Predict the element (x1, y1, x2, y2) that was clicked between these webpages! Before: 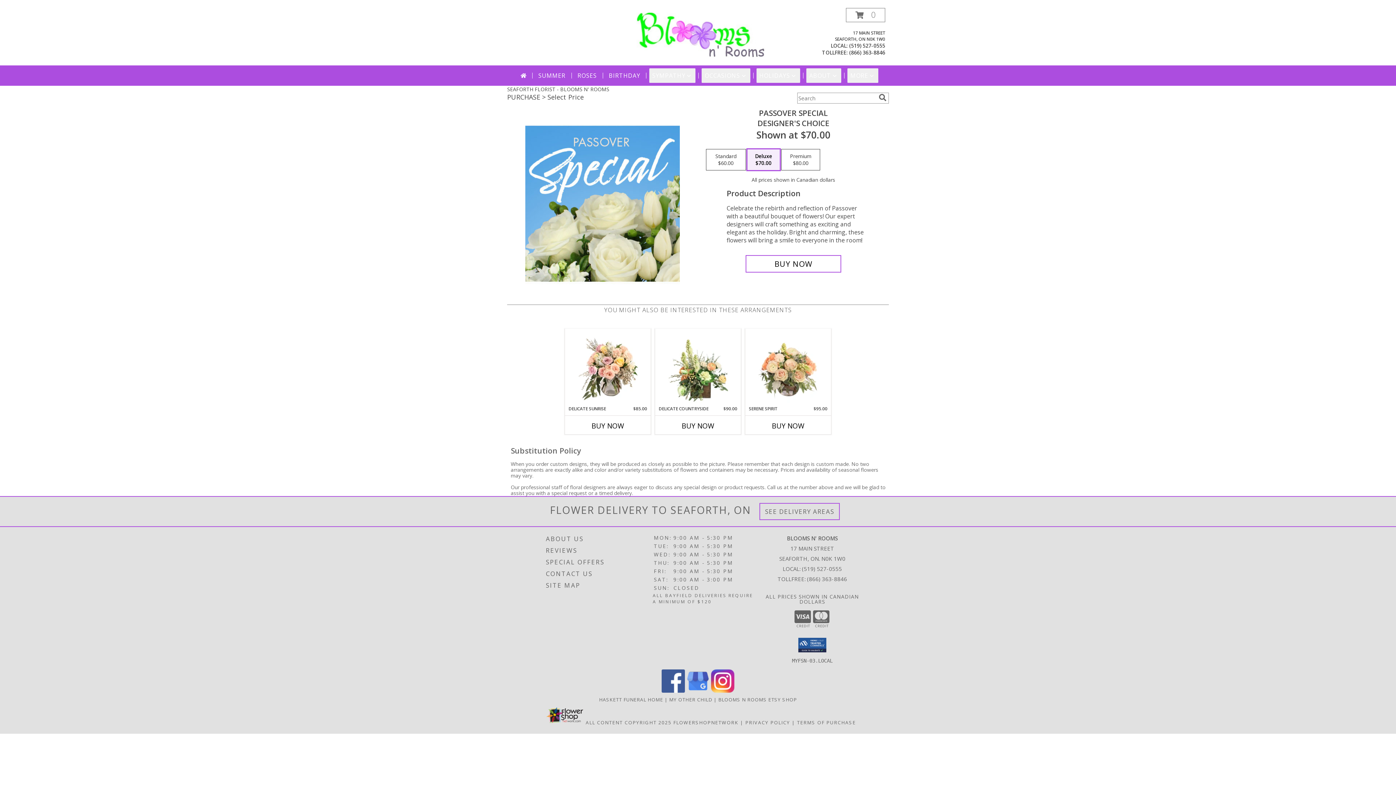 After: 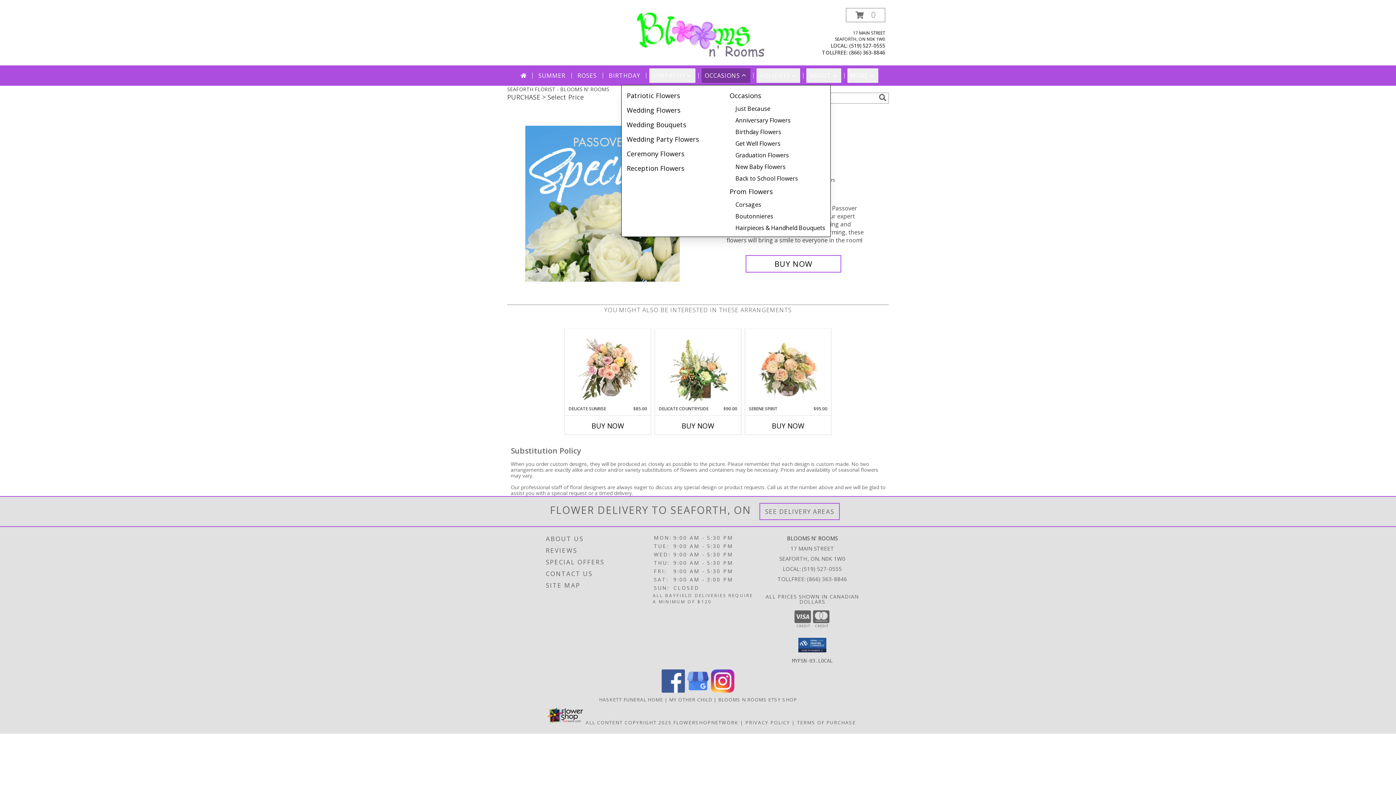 Action: label: OCCASIONS bbox: (701, 68, 750, 82)